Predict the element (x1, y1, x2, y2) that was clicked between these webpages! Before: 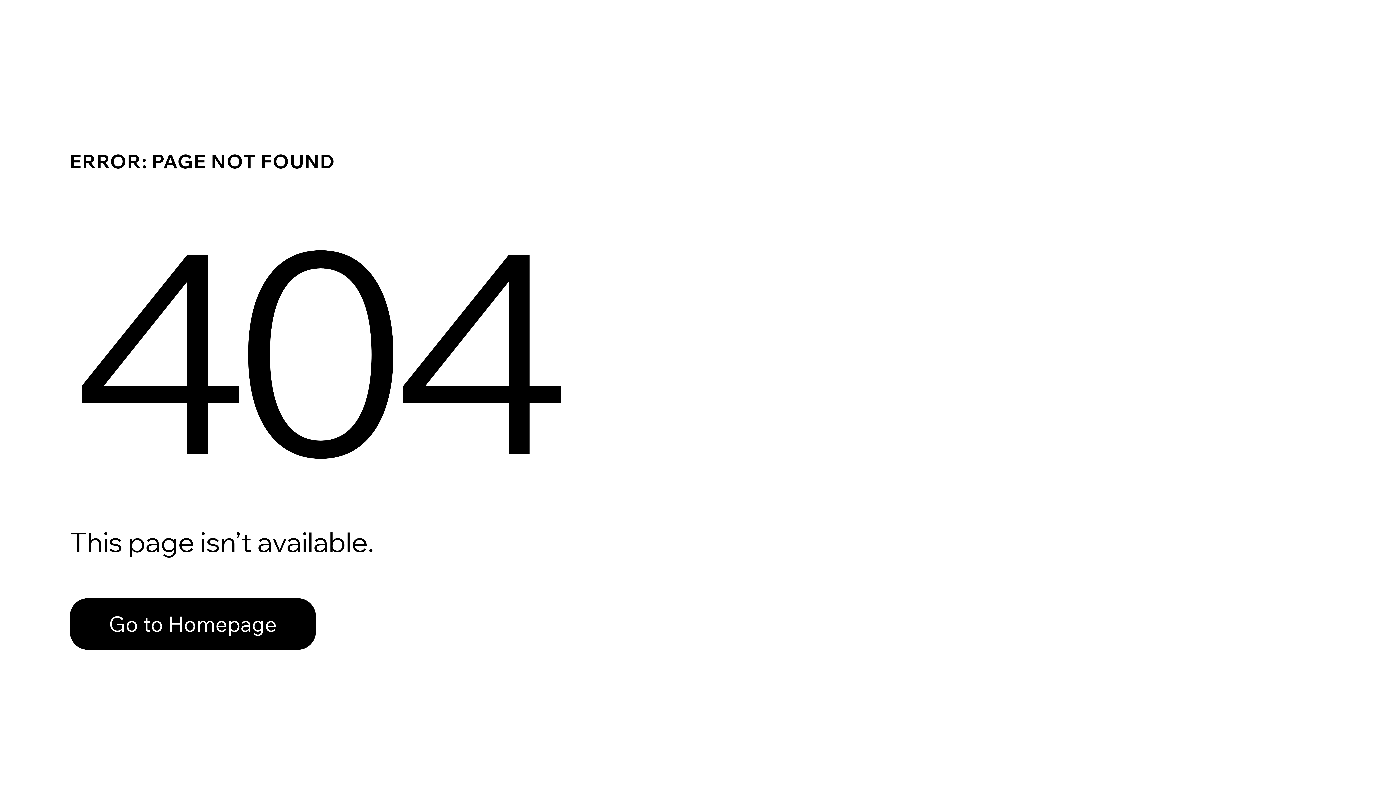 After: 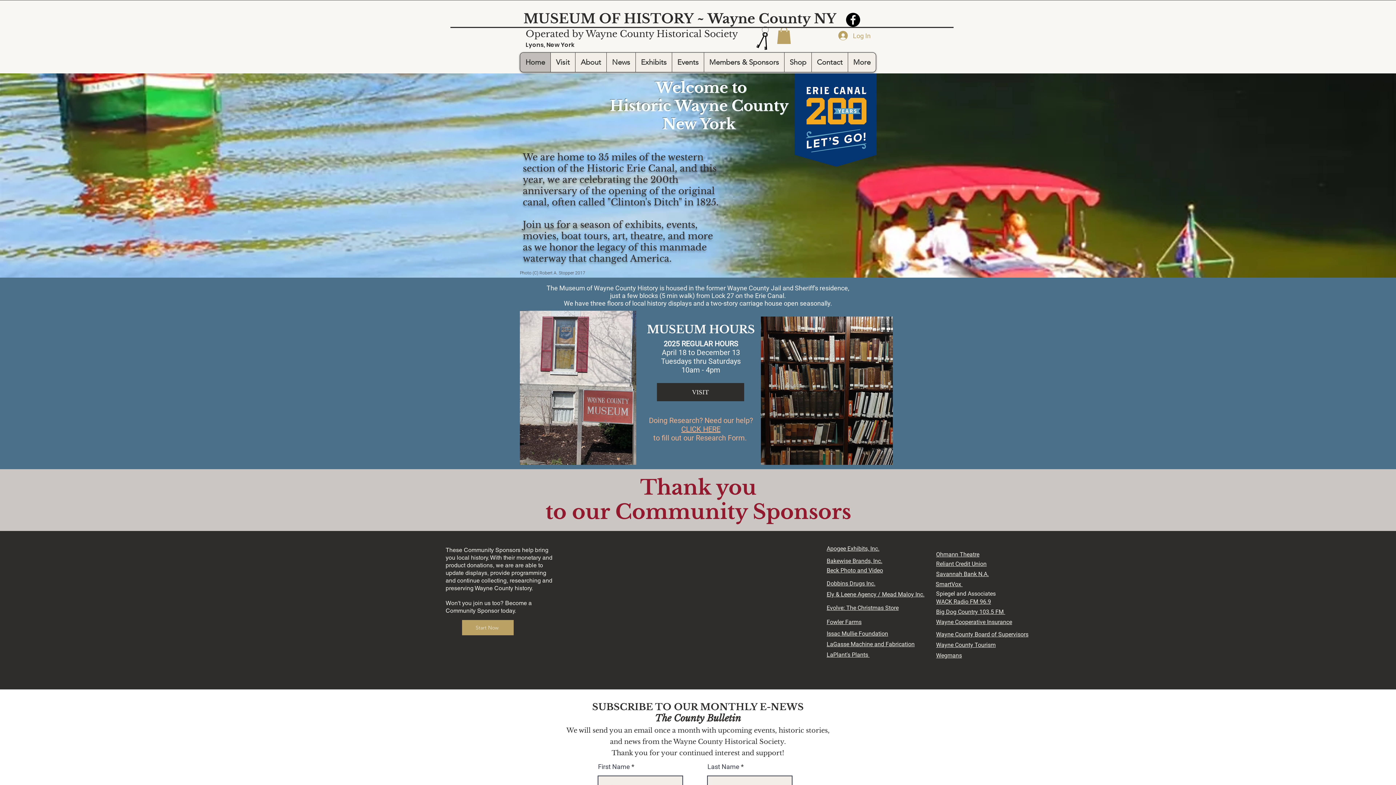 Action: label: Go to Homepage bbox: (69, 582, 768, 659)